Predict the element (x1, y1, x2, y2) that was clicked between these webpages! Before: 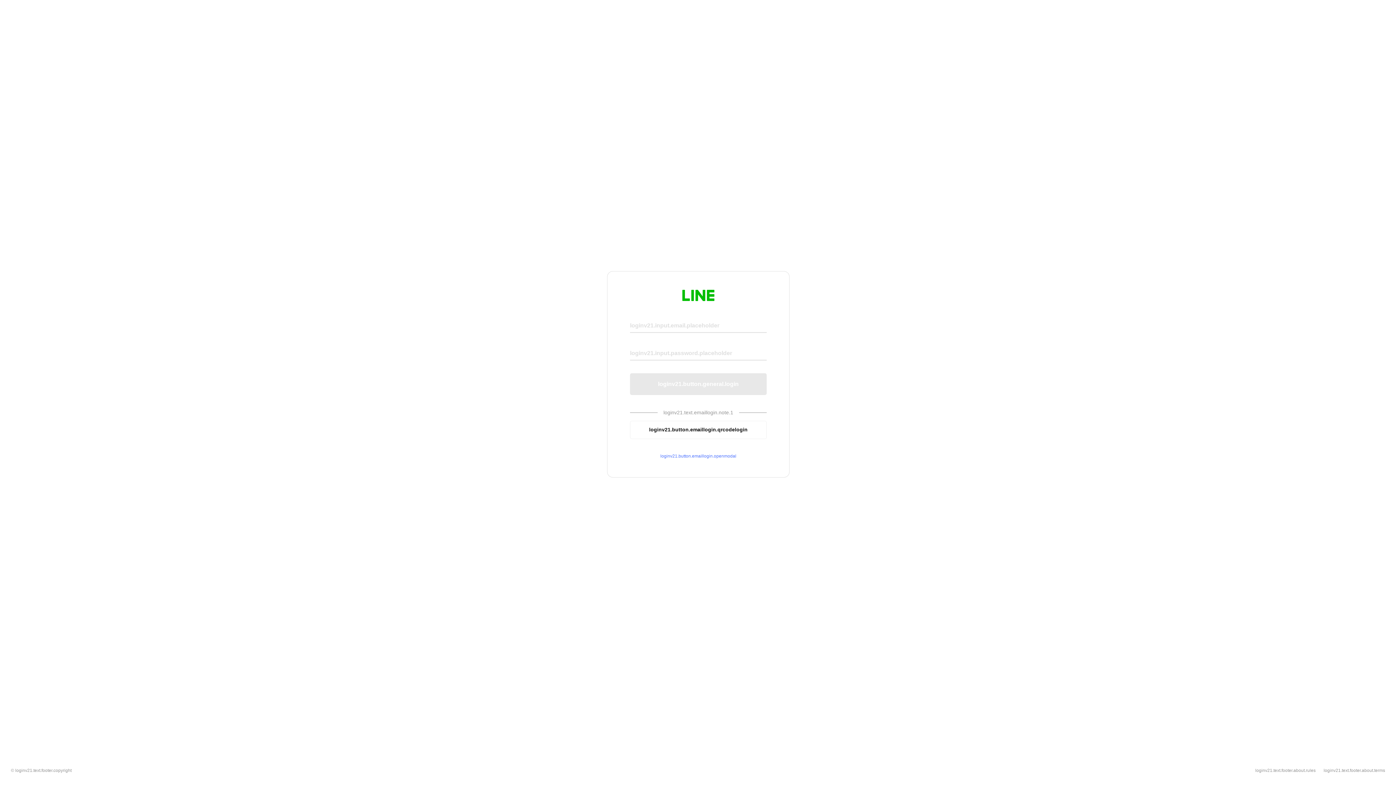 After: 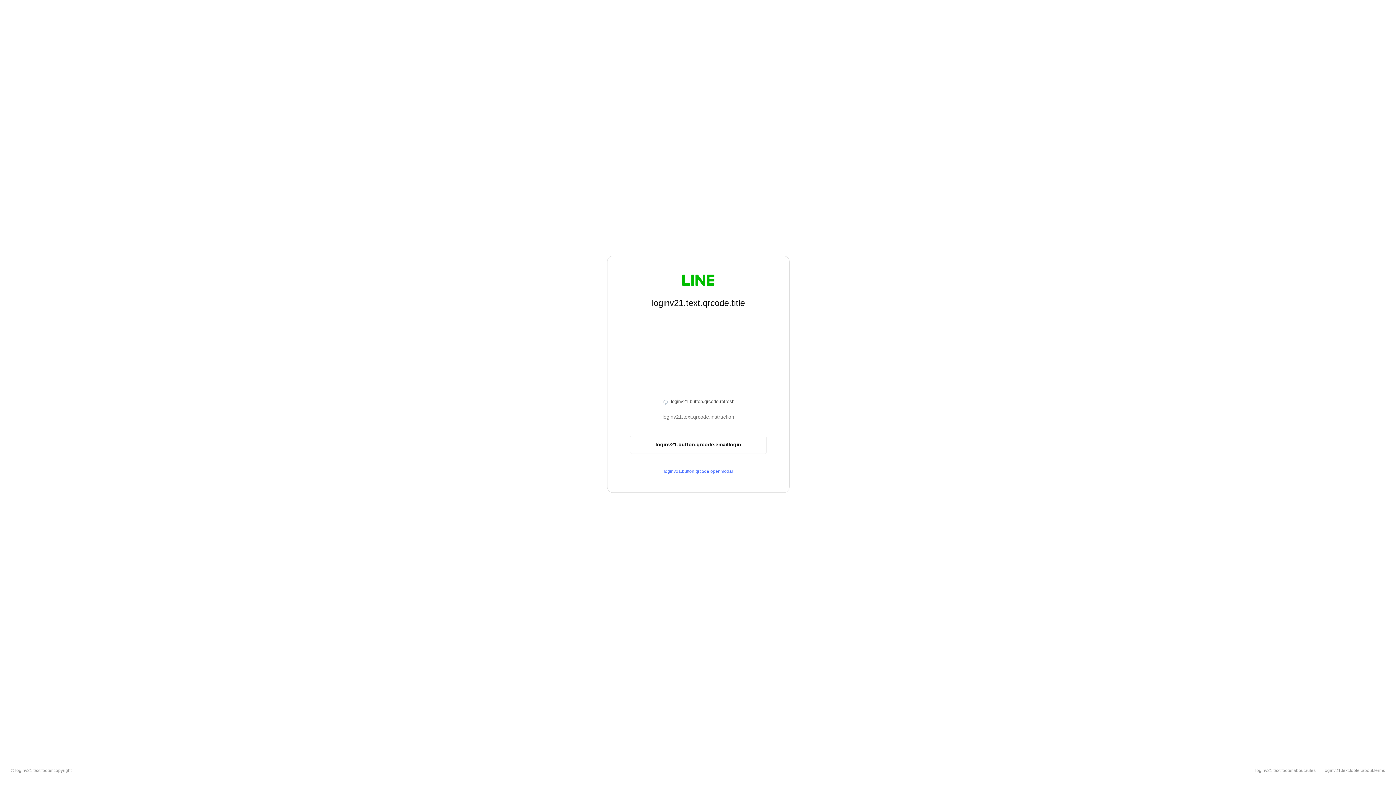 Action: bbox: (630, 420, 766, 439) label: loginv21.button.emaillogin.qrcodelogin